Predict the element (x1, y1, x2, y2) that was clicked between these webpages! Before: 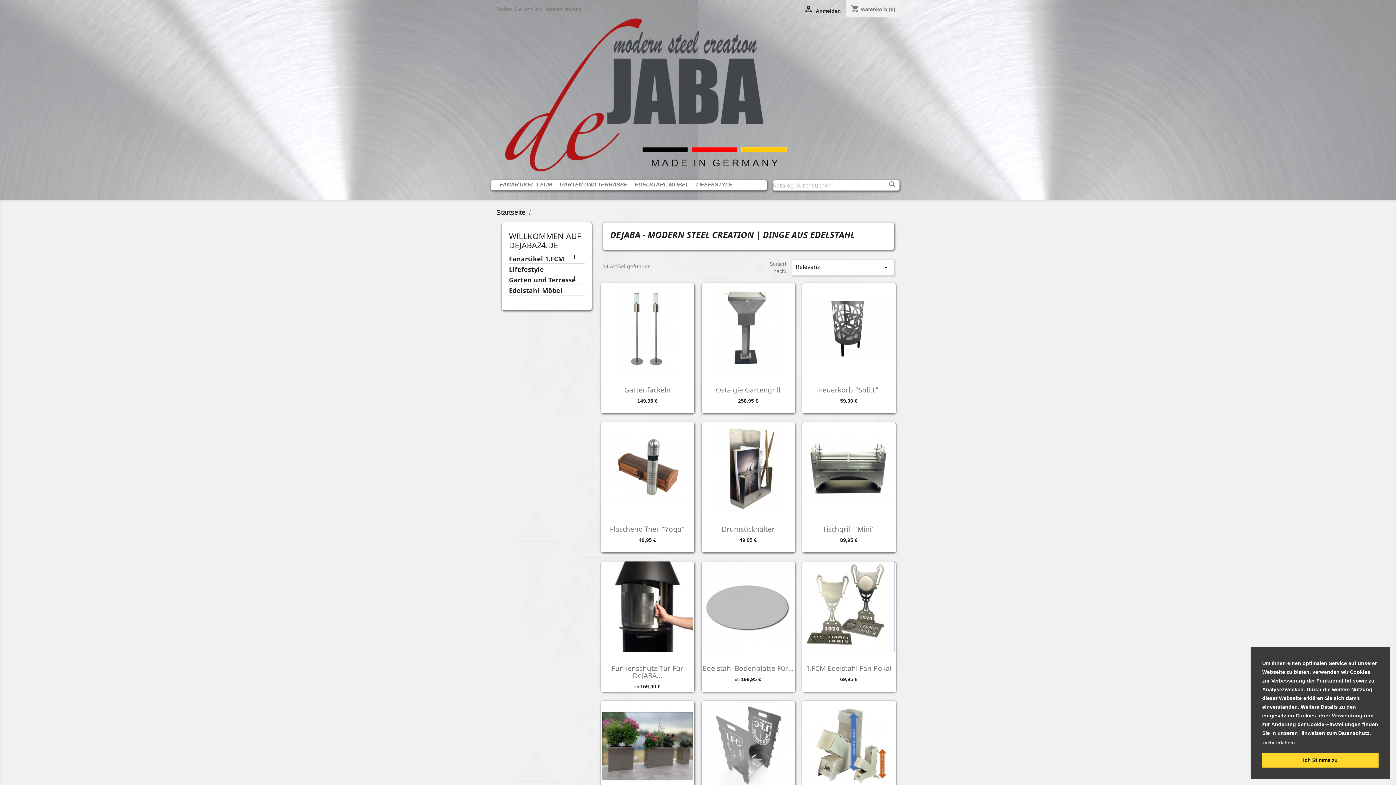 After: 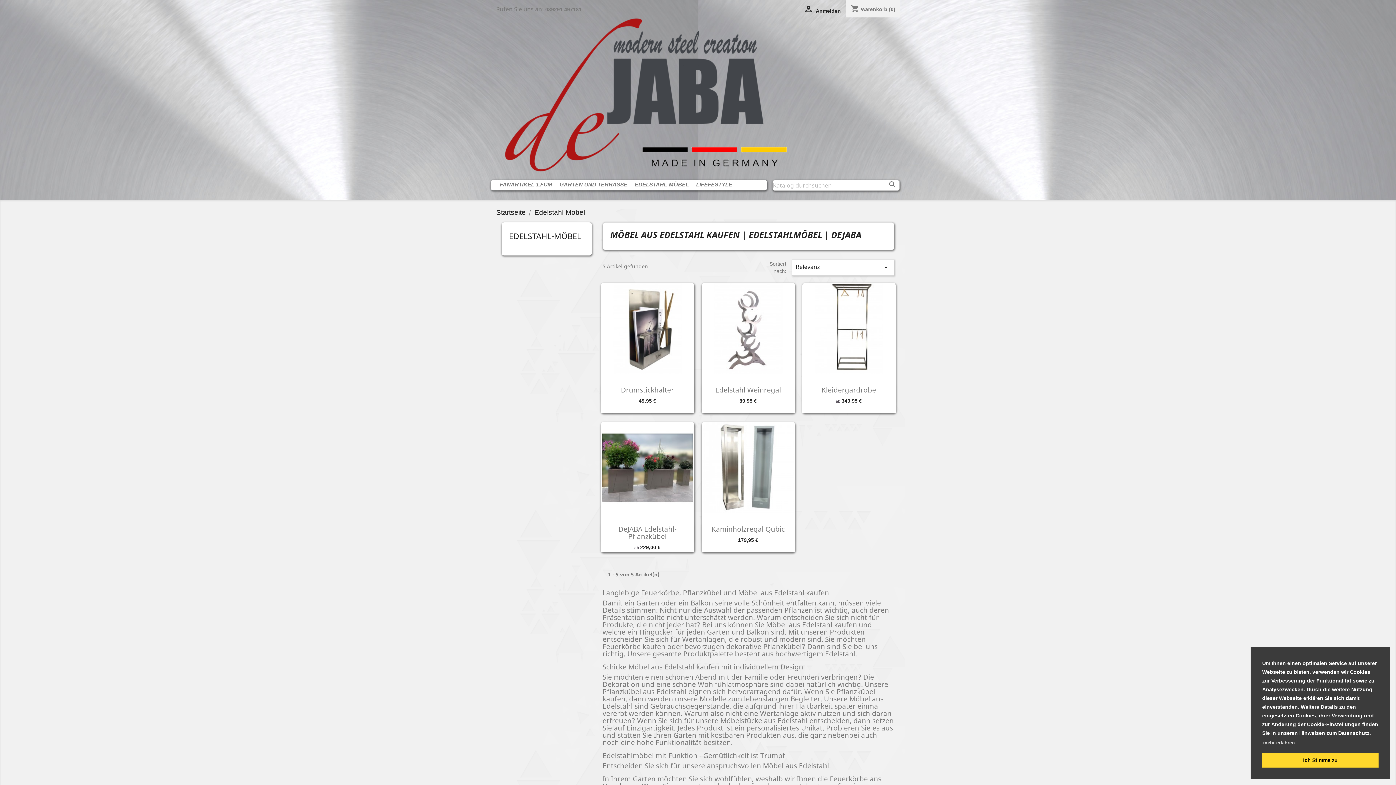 Action: label: EDELSTAHL-MÖBEL bbox: (631, 179, 692, 190)